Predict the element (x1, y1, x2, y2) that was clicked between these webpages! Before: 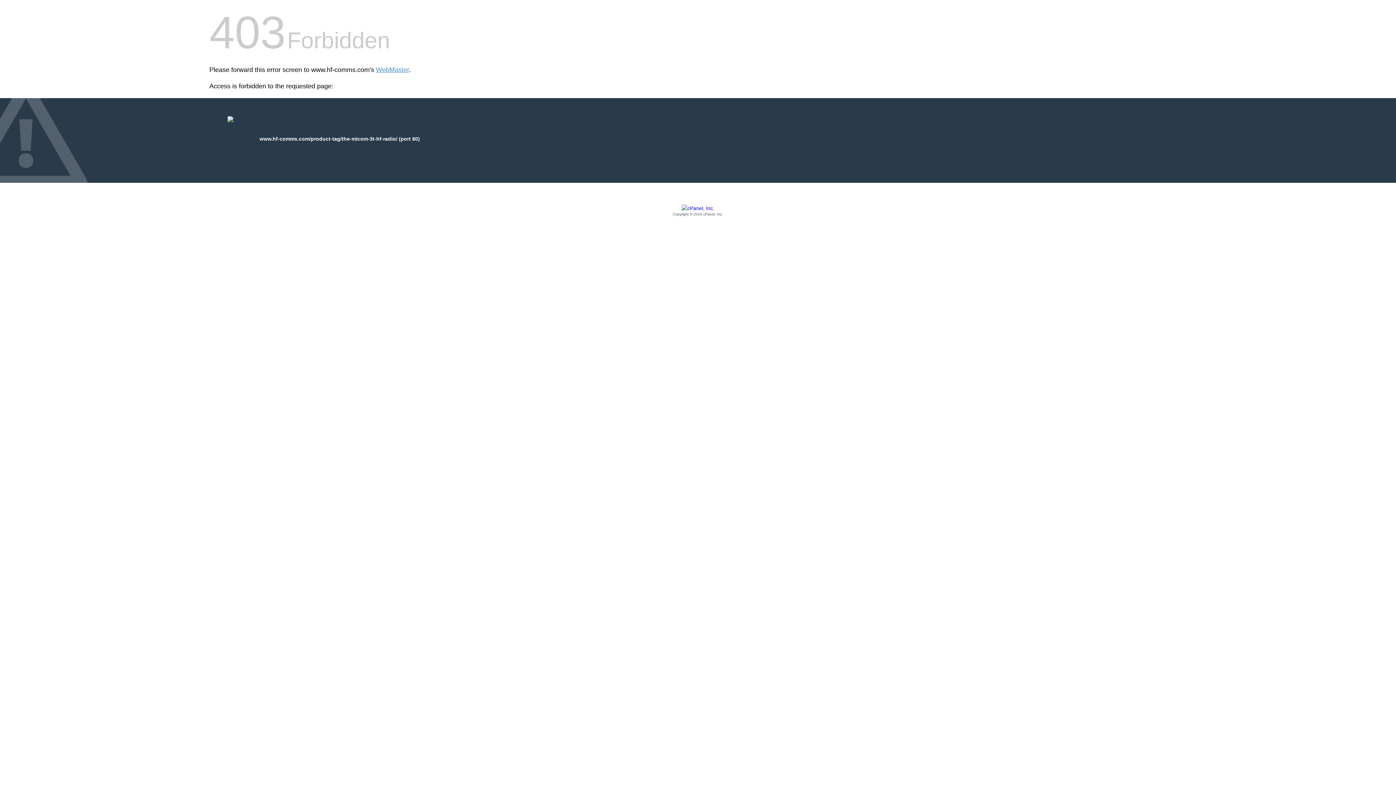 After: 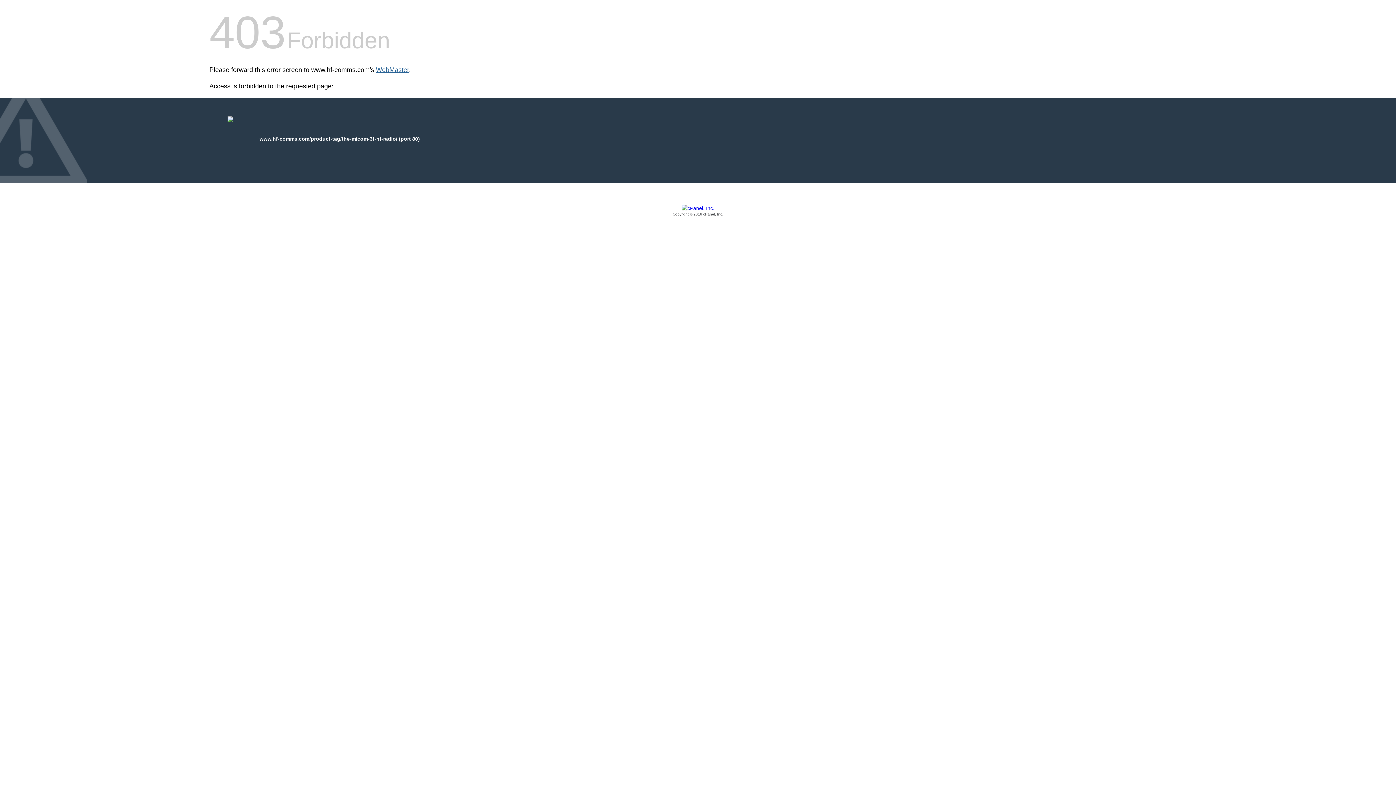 Action: label: WebMaster bbox: (376, 66, 409, 73)